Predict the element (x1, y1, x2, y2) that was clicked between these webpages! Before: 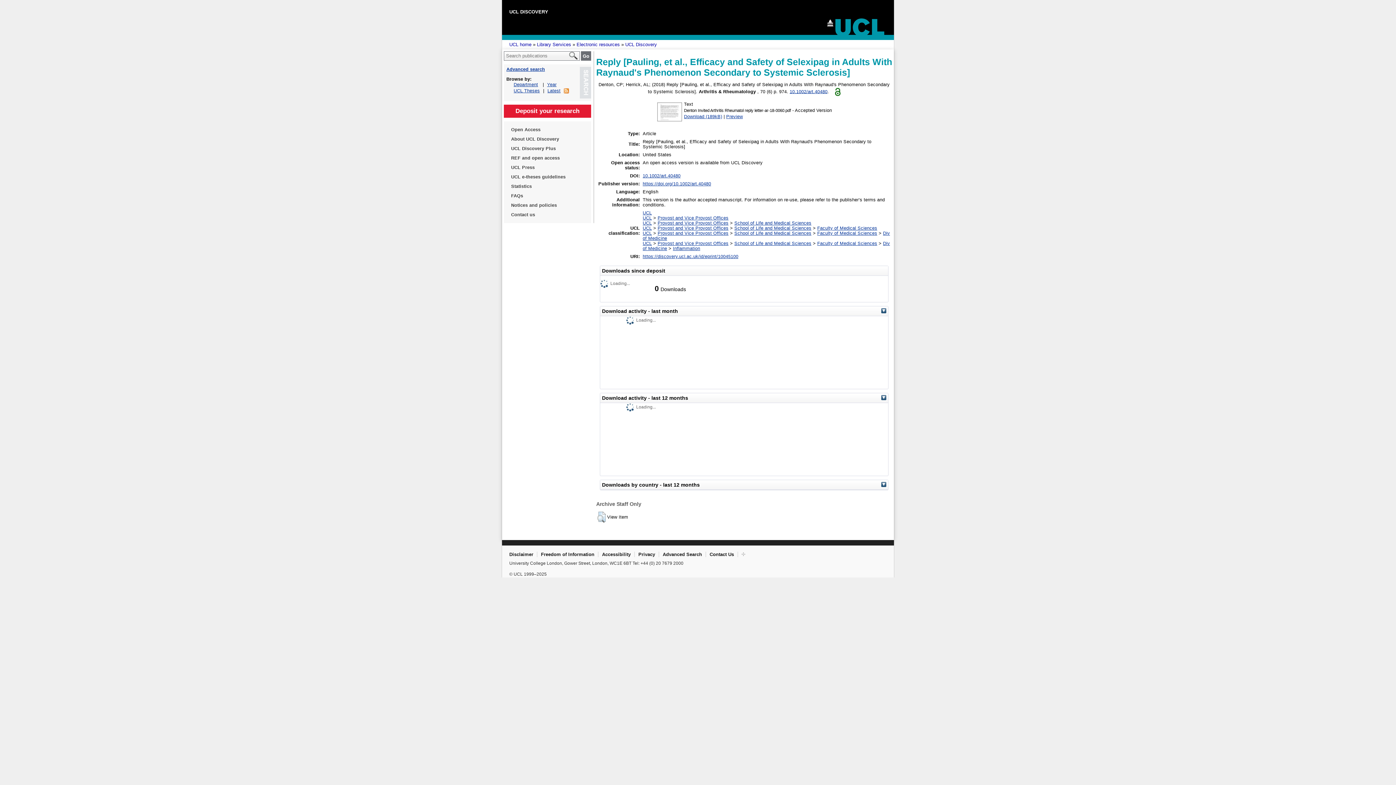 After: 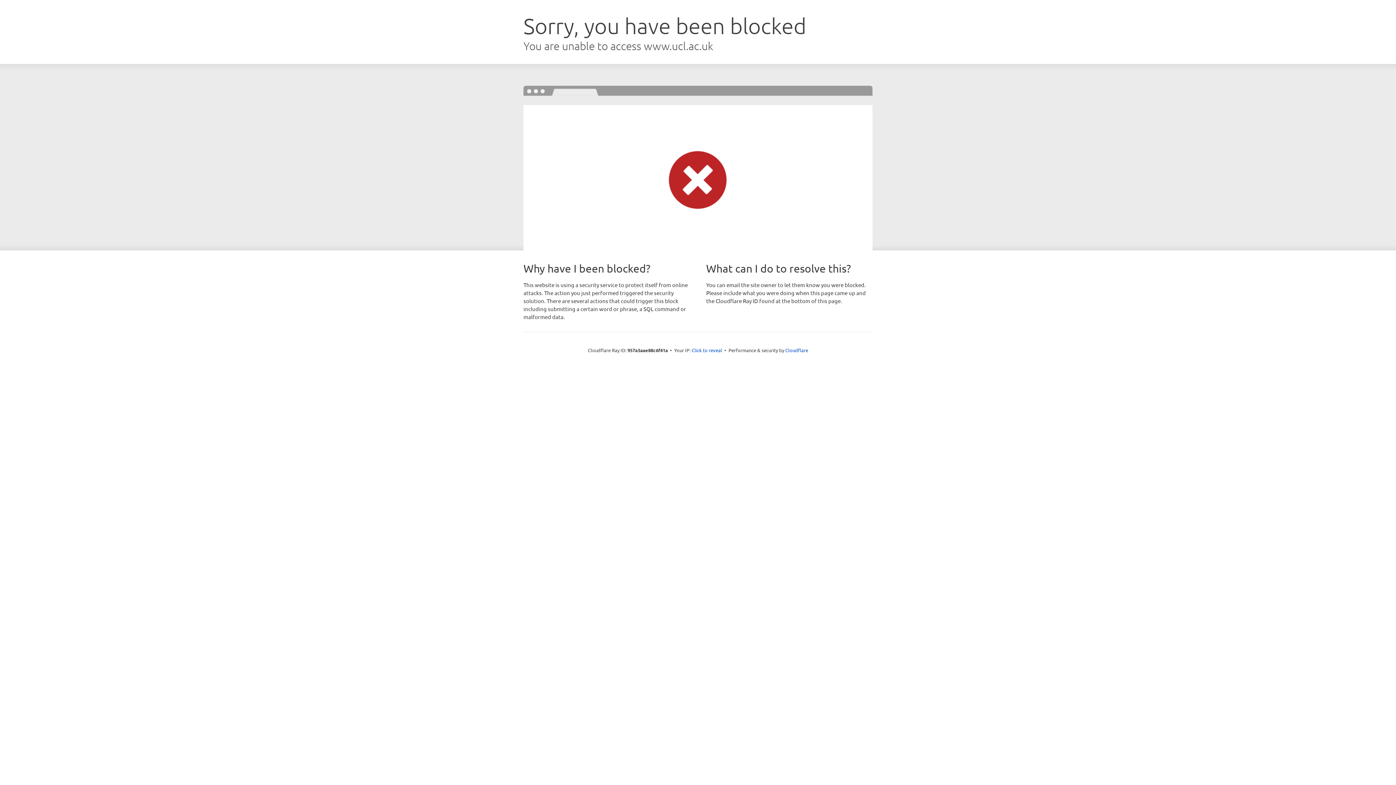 Action: bbox: (509, 41, 531, 47) label: UCL home